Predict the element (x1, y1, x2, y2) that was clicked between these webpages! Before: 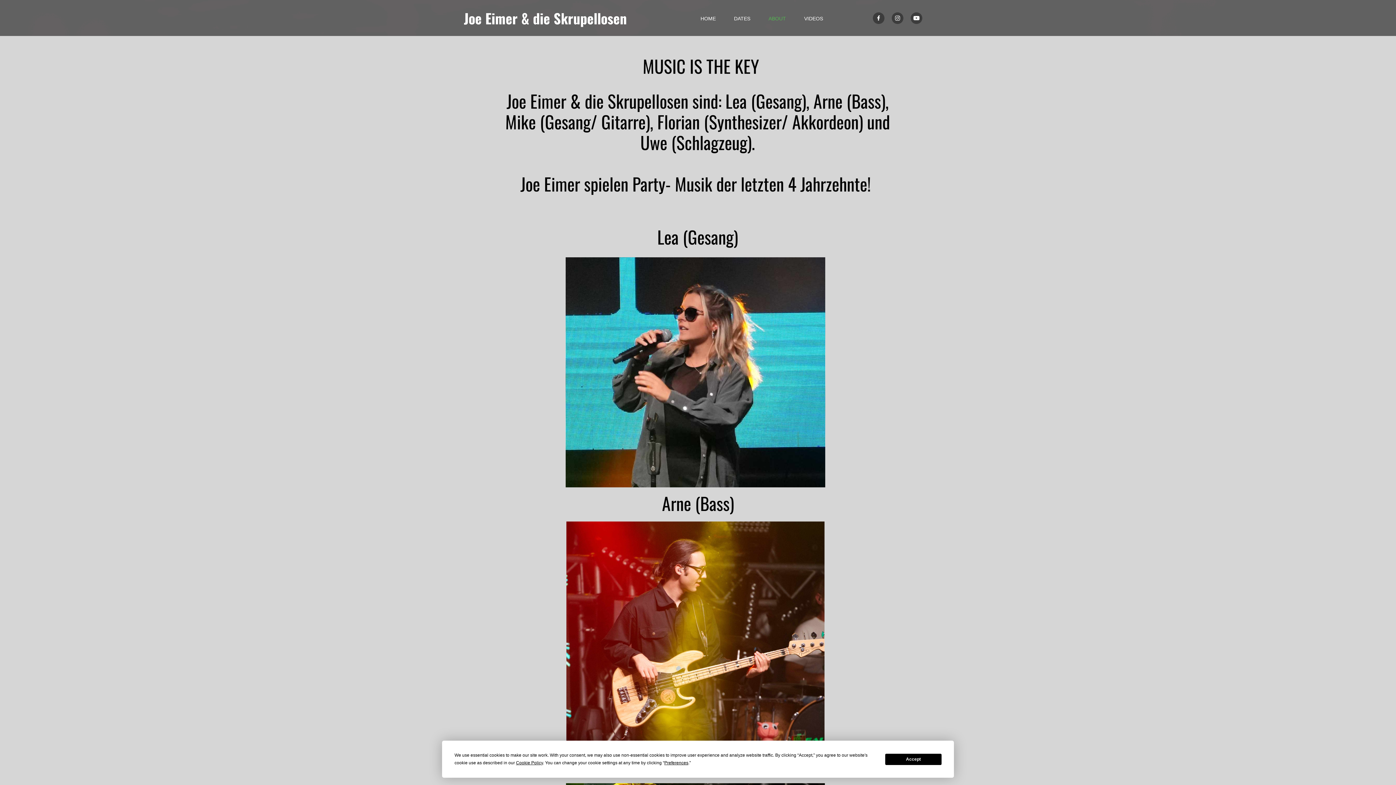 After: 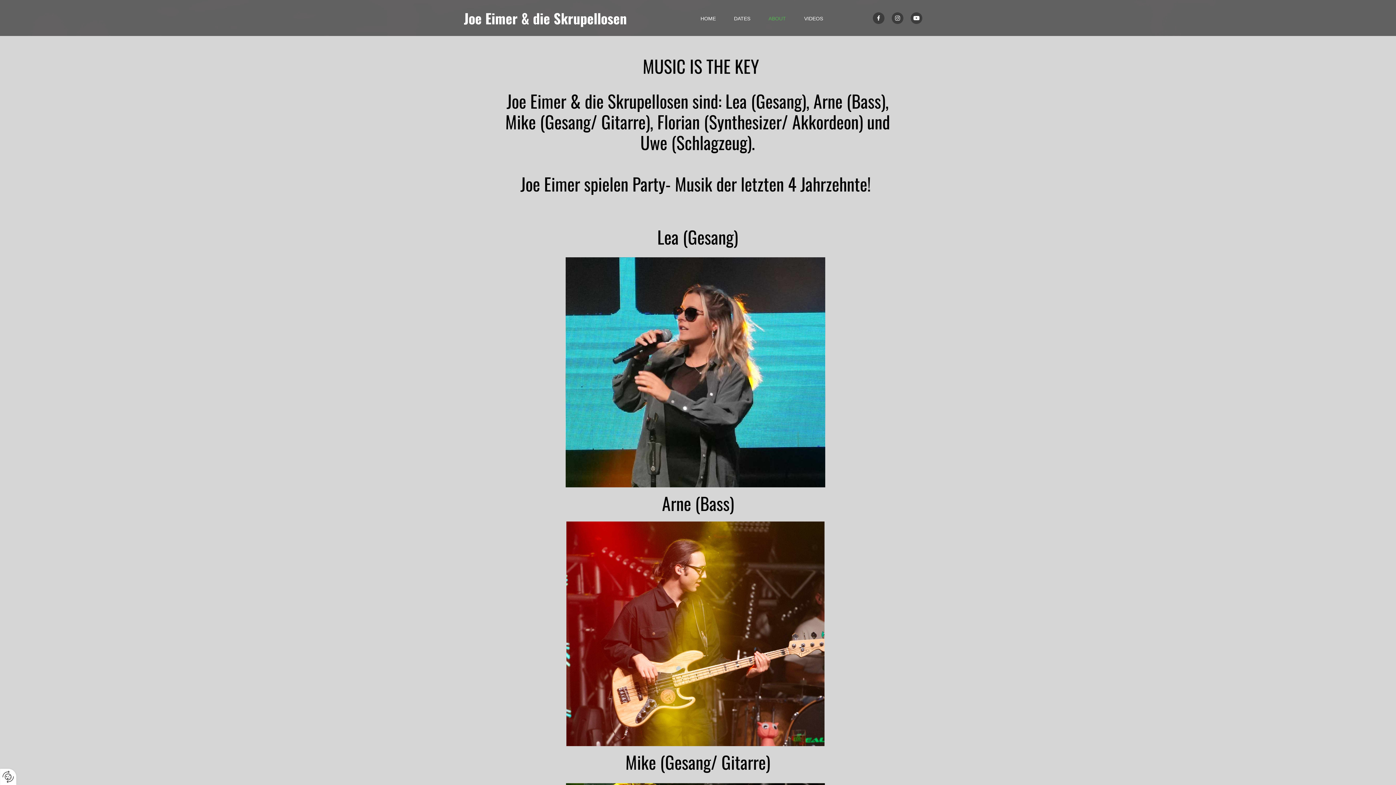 Action: label: Accept bbox: (885, 754, 941, 765)